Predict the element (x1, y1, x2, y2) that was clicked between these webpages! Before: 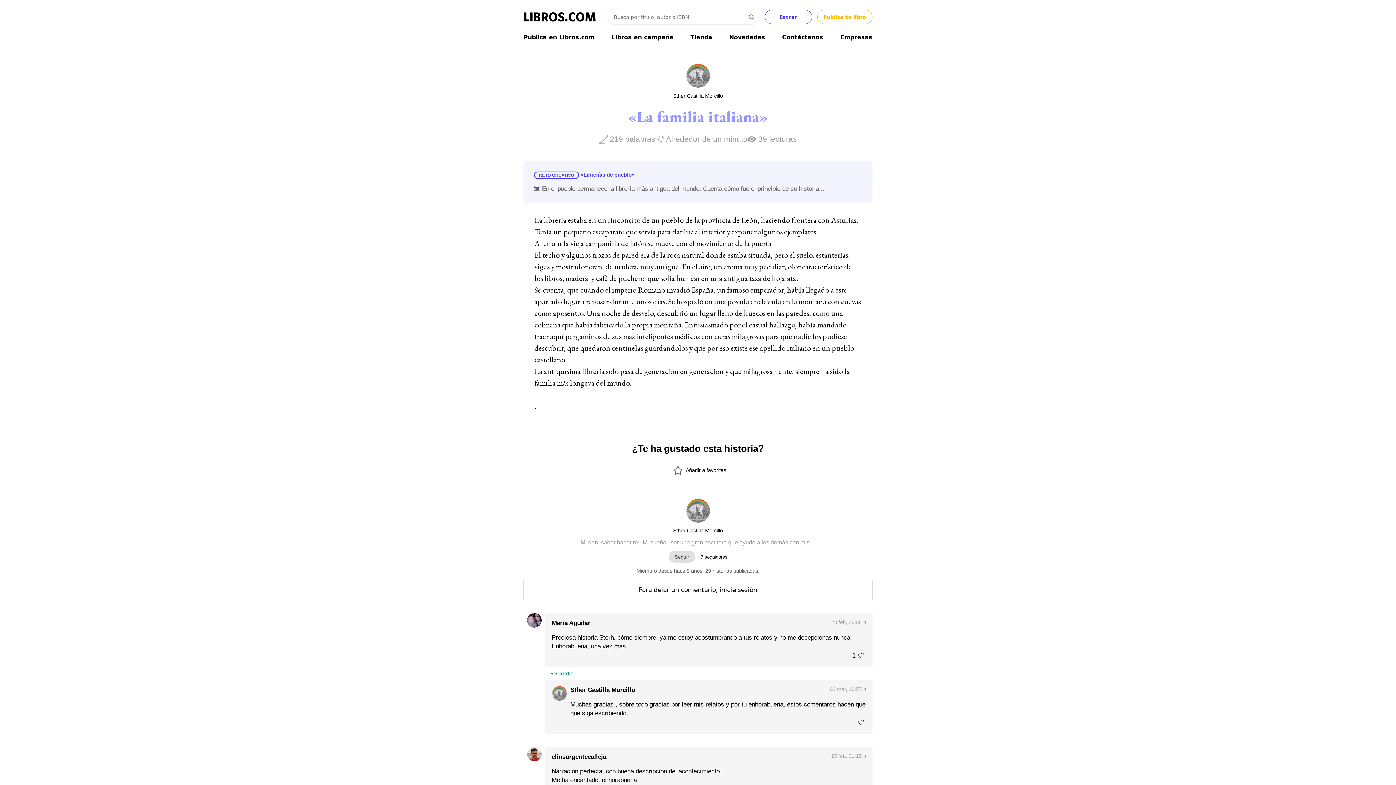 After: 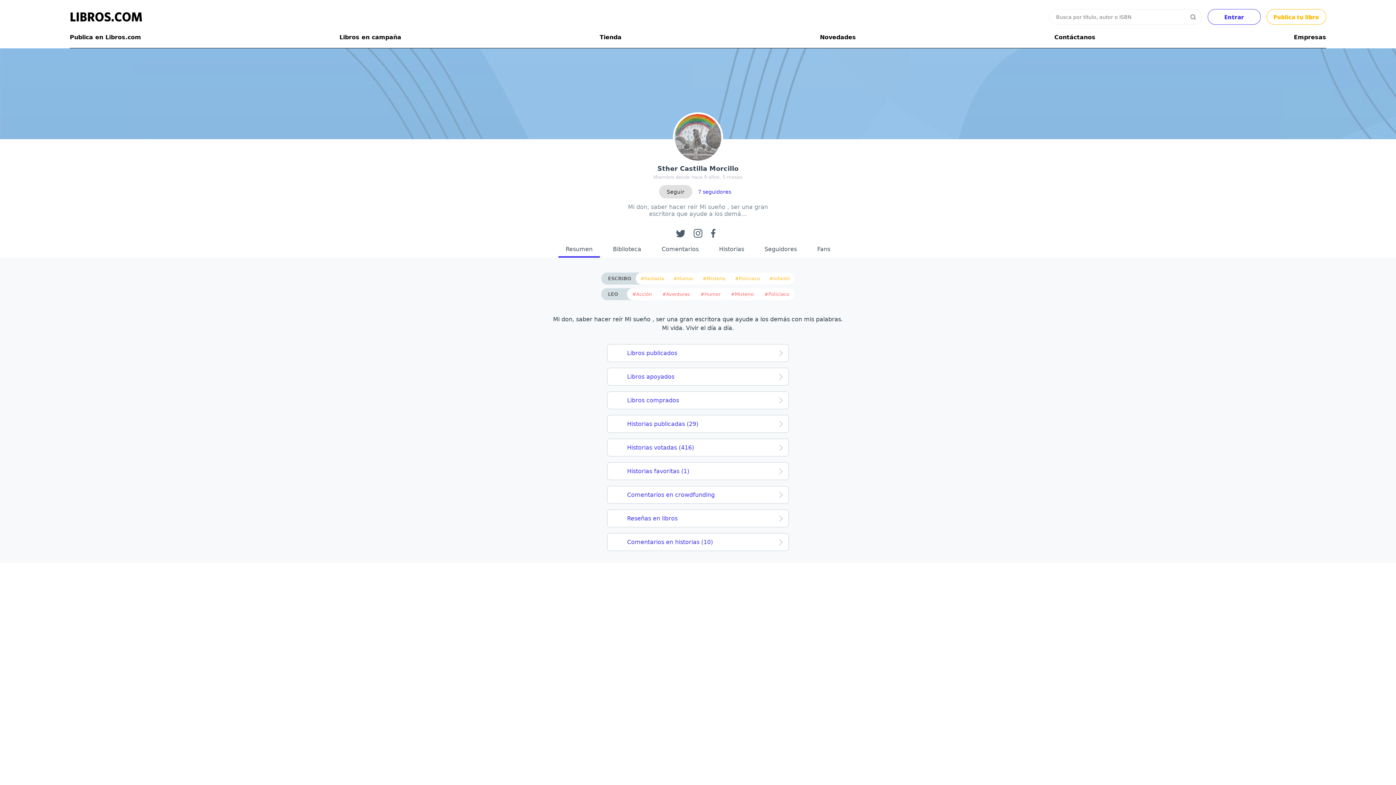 Action: bbox: (552, 686, 566, 728)